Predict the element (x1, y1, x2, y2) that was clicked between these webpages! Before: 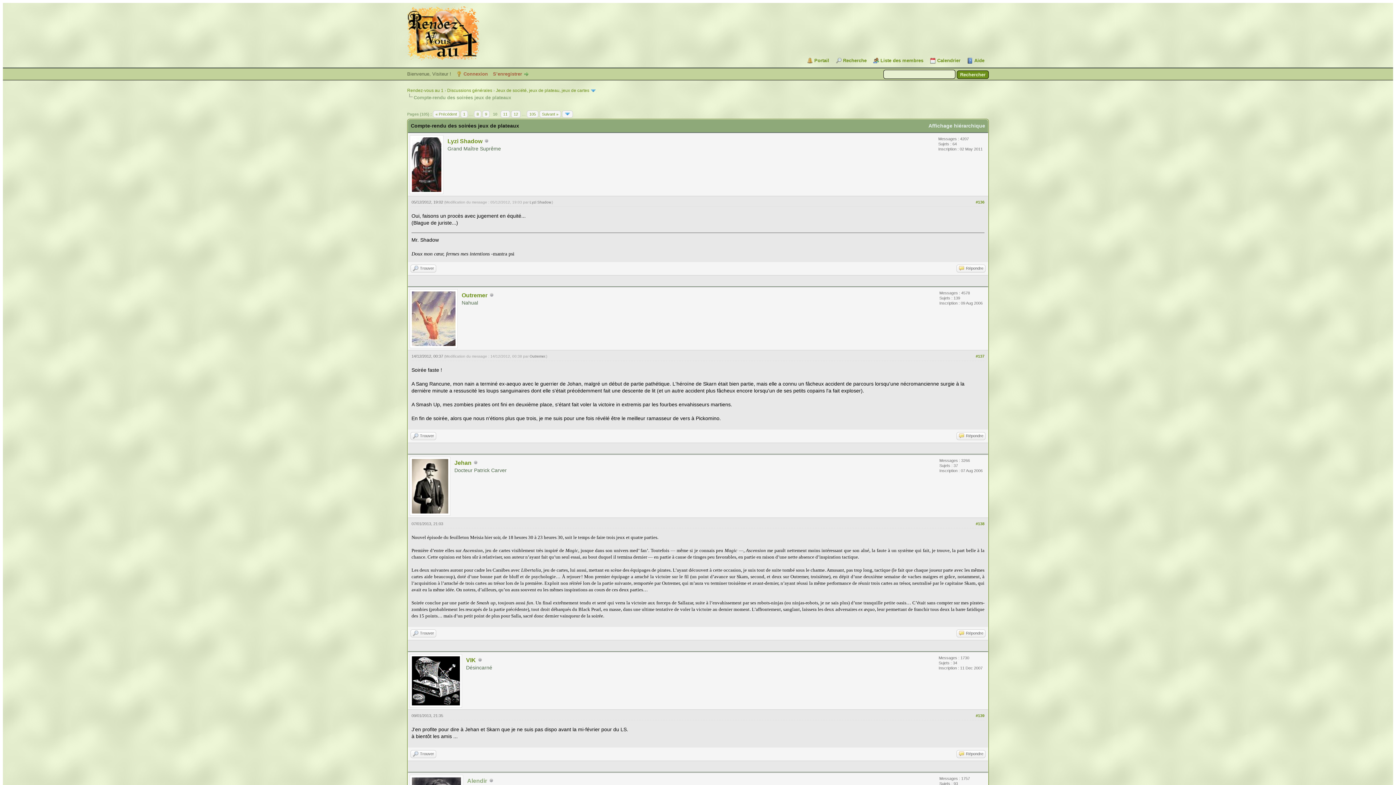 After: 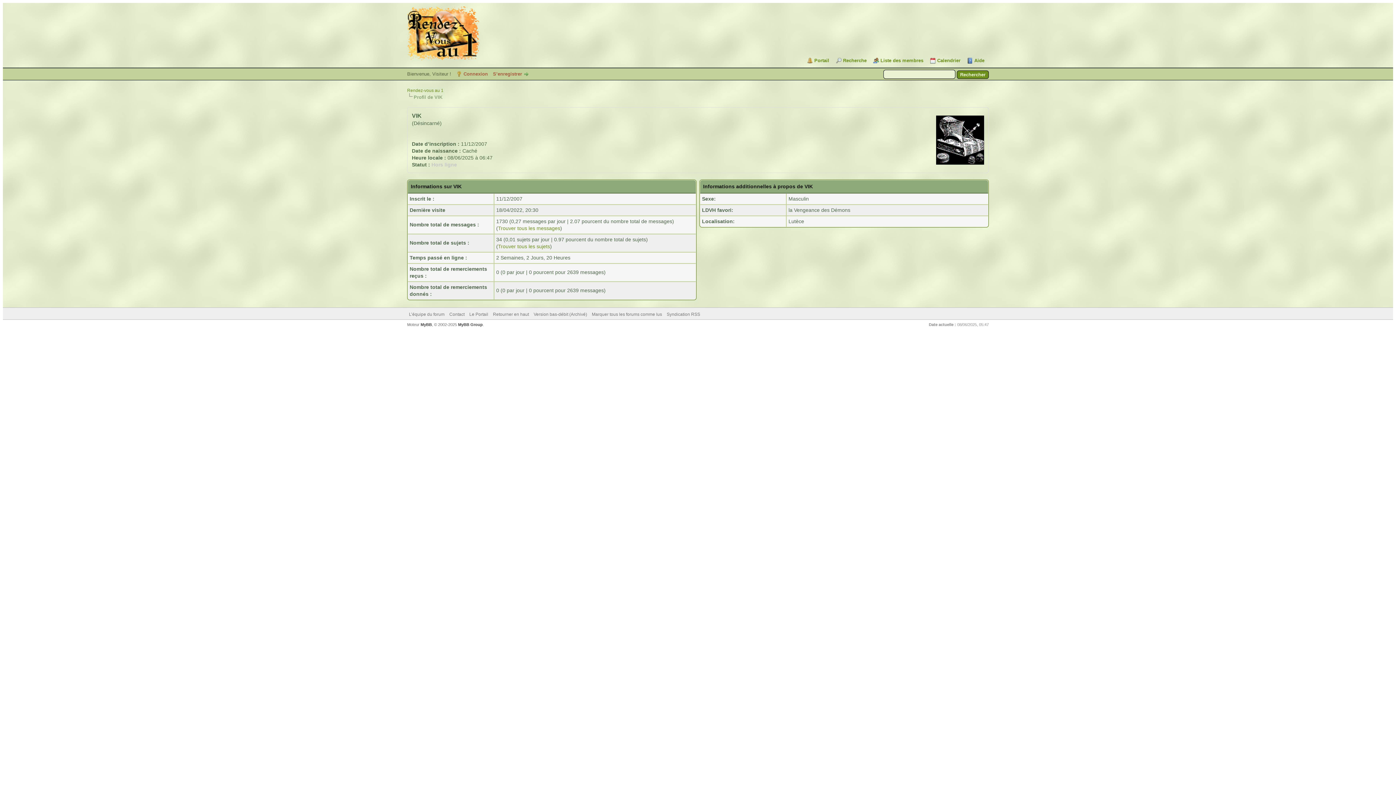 Action: bbox: (409, 703, 462, 709)